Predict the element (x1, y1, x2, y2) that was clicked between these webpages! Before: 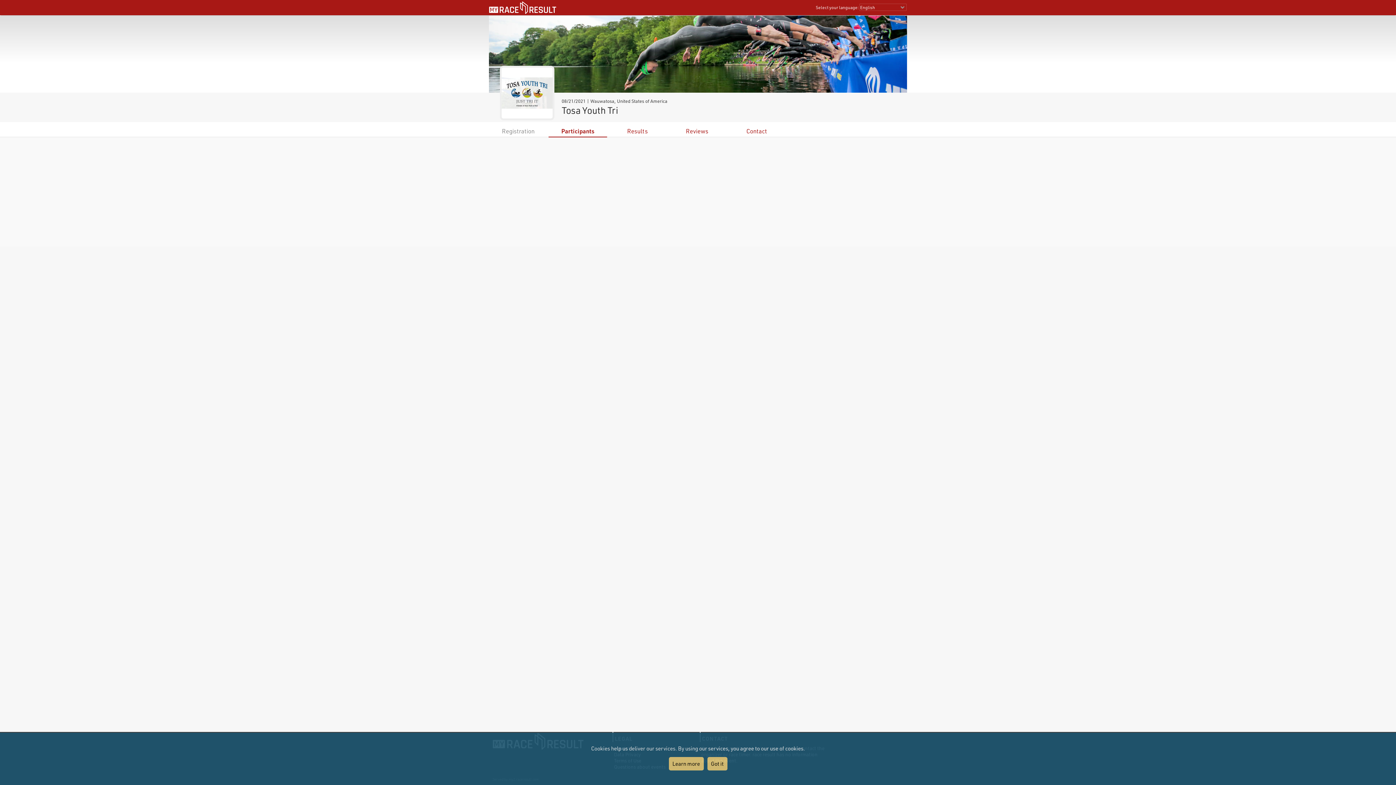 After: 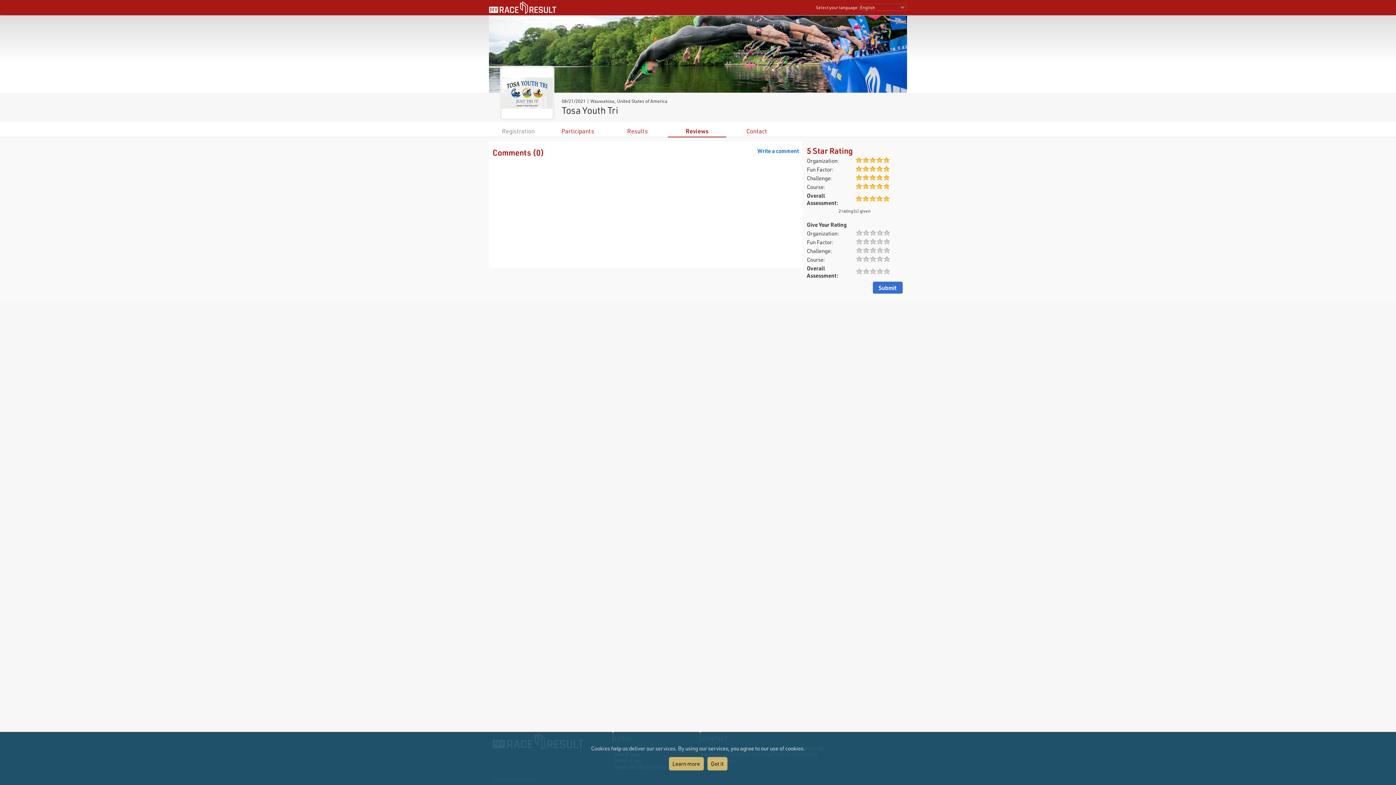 Action: bbox: (686, 127, 708, 134) label: Reviews